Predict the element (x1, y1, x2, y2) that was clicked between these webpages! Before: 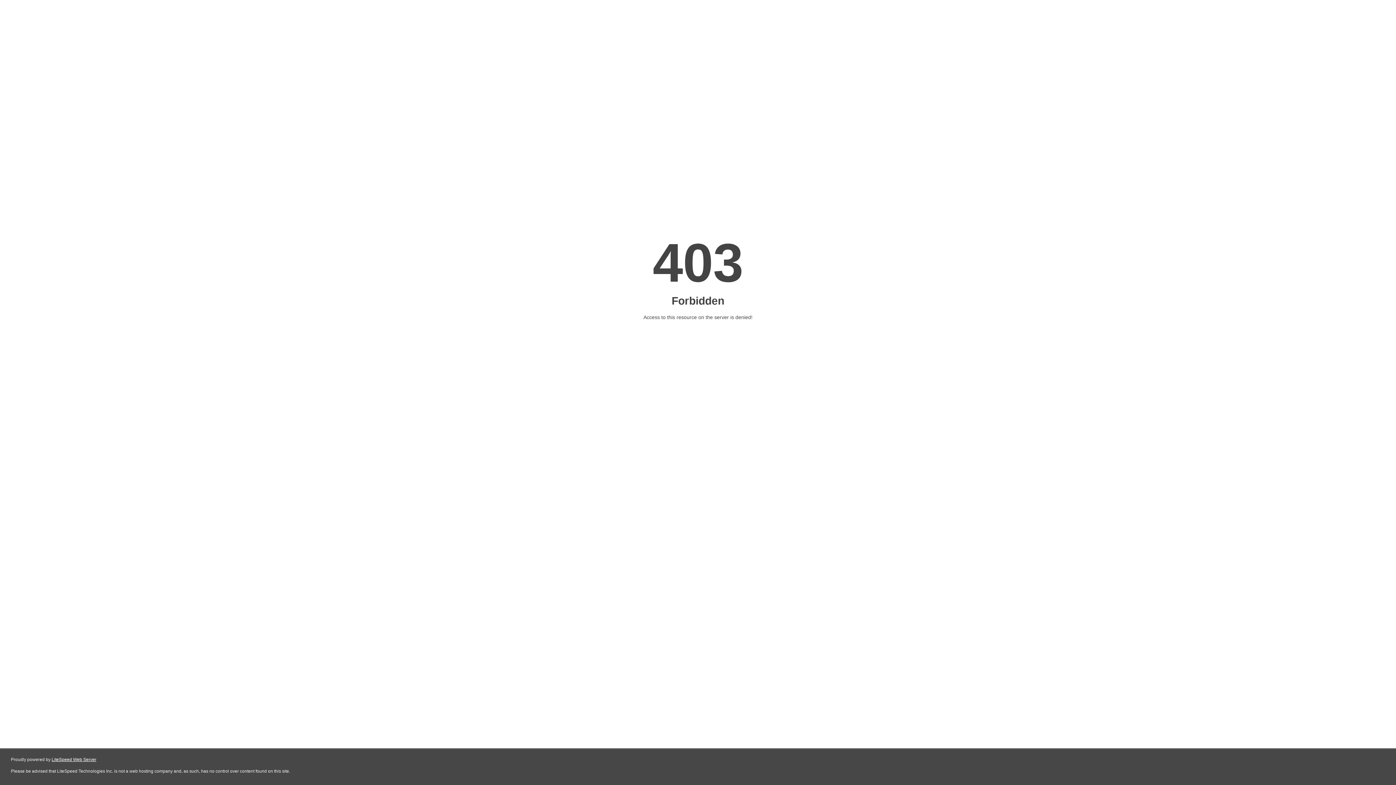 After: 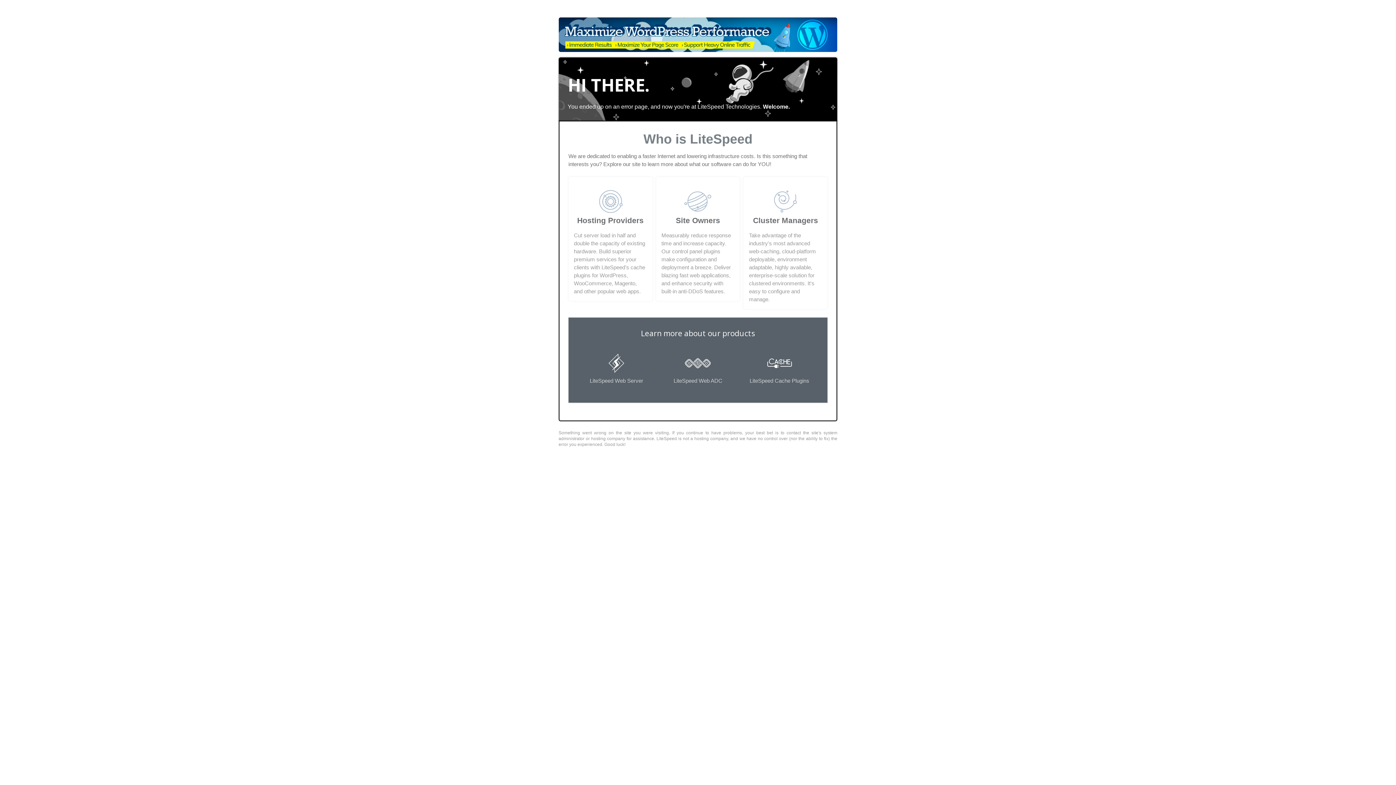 Action: bbox: (51, 757, 96, 762) label: LiteSpeed Web Server